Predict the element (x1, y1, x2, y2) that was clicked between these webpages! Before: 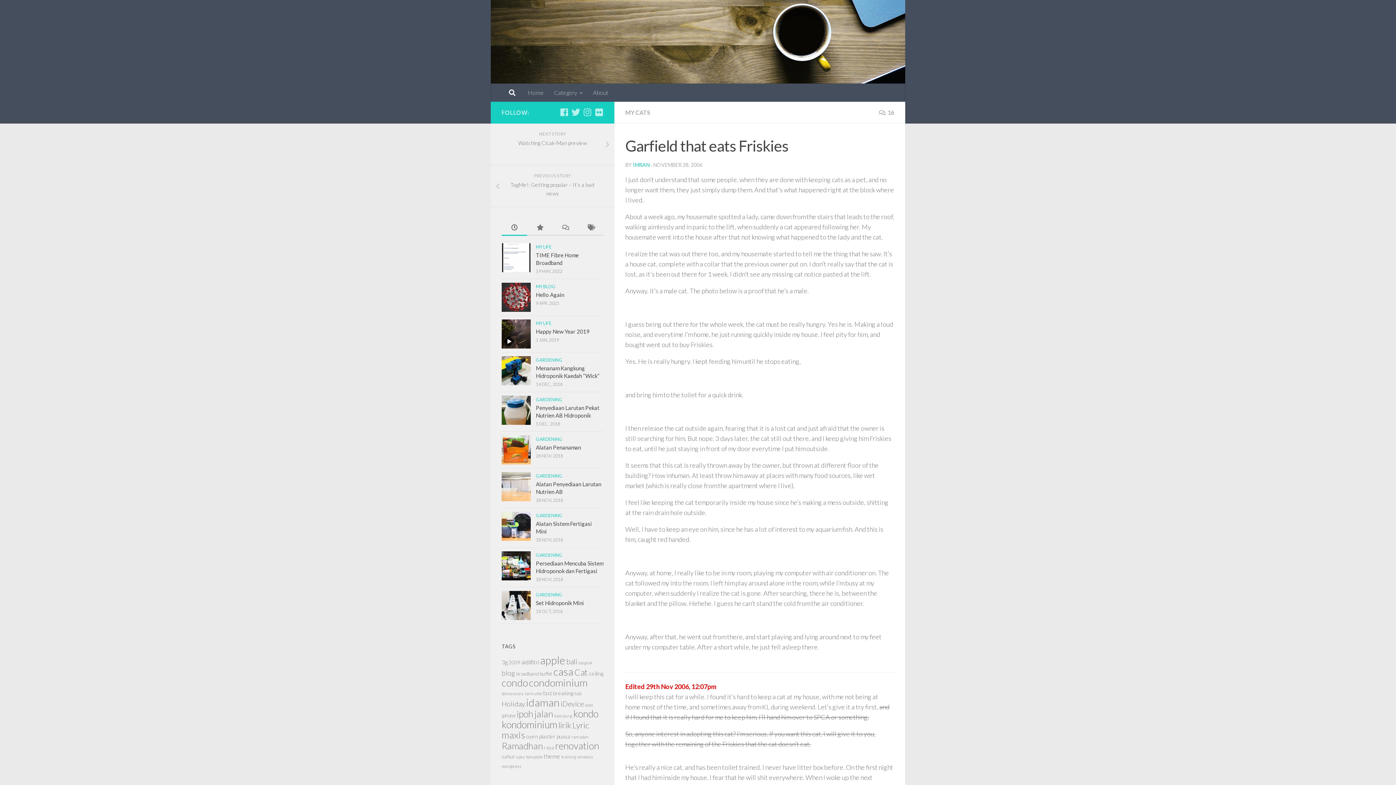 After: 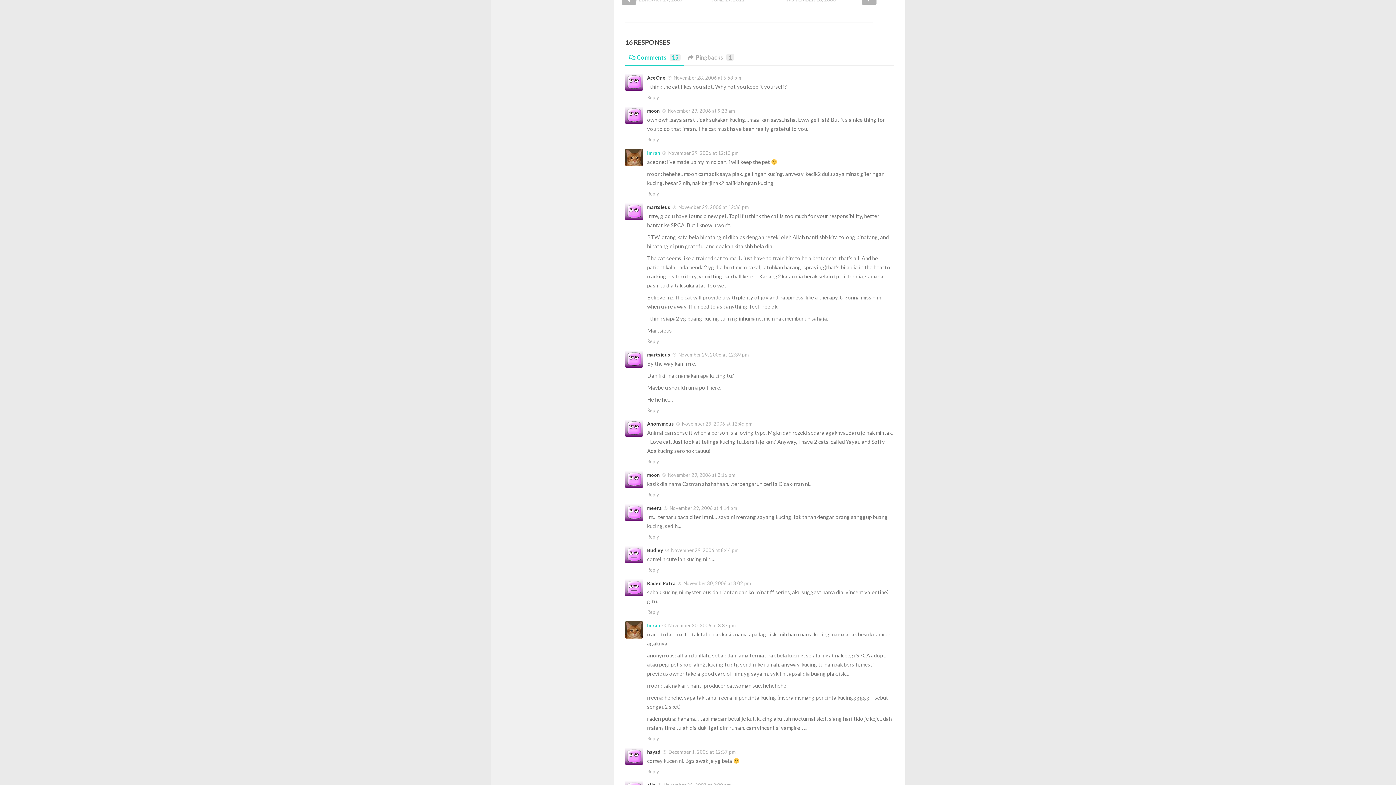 Action: label: 16 bbox: (879, 109, 894, 116)